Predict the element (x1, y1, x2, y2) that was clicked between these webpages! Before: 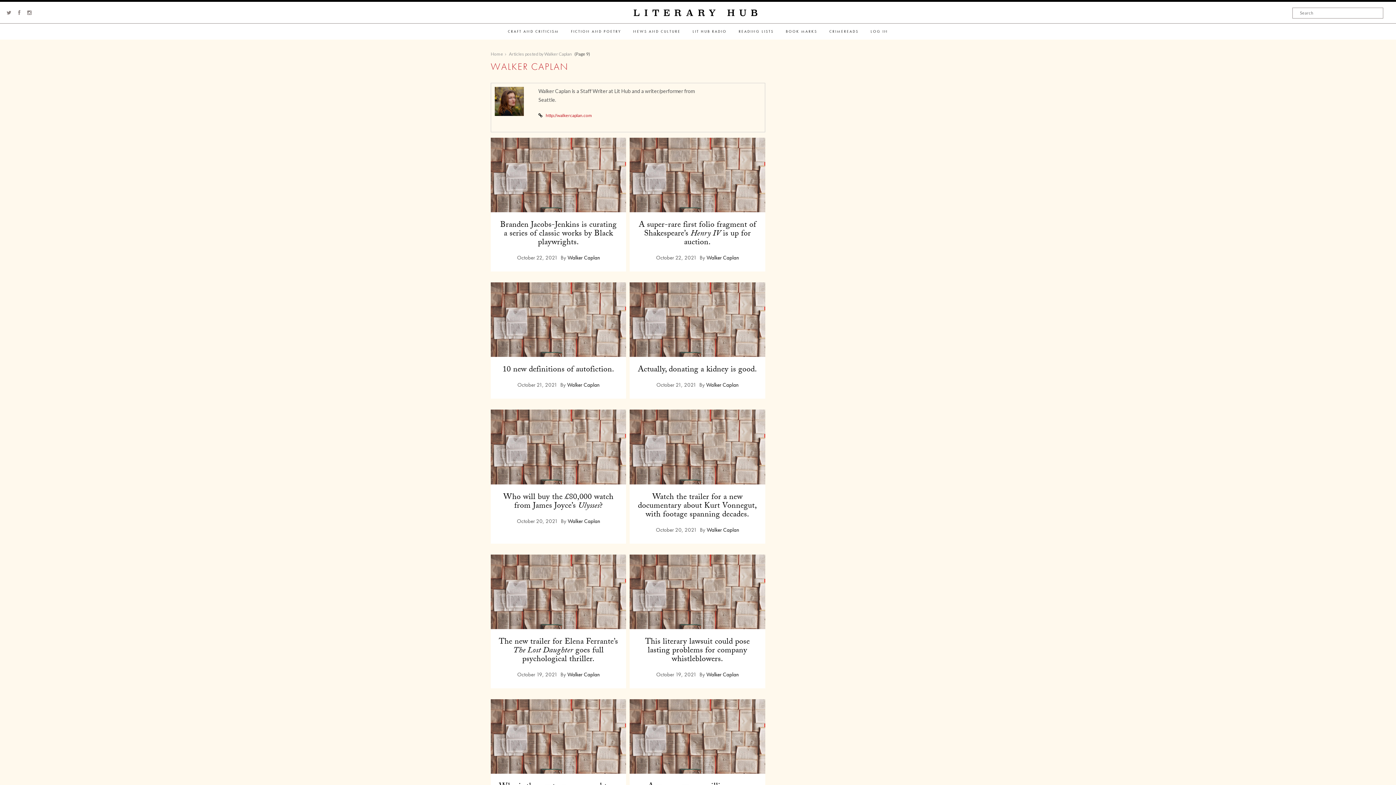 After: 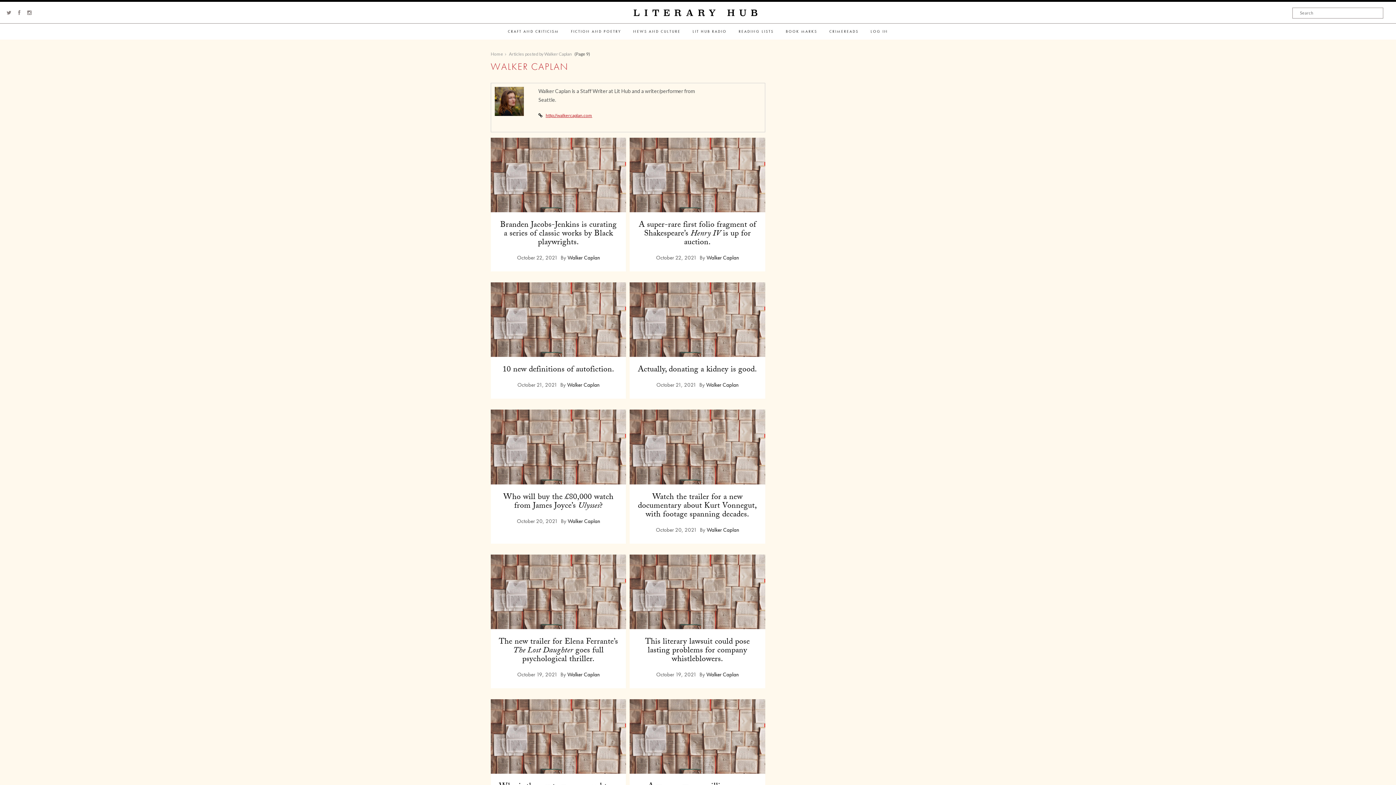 Action: bbox: (545, 112, 592, 118) label: http://walkercaplan.com